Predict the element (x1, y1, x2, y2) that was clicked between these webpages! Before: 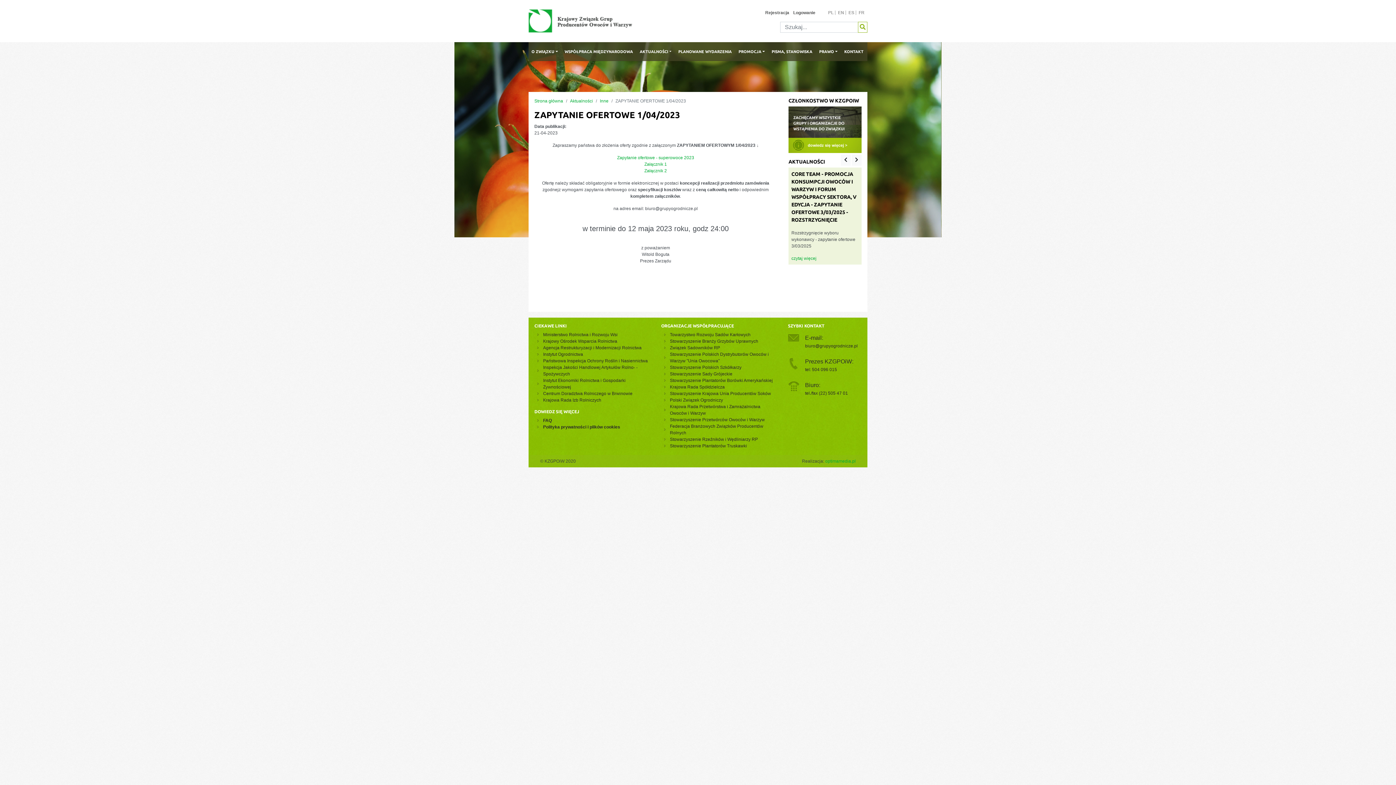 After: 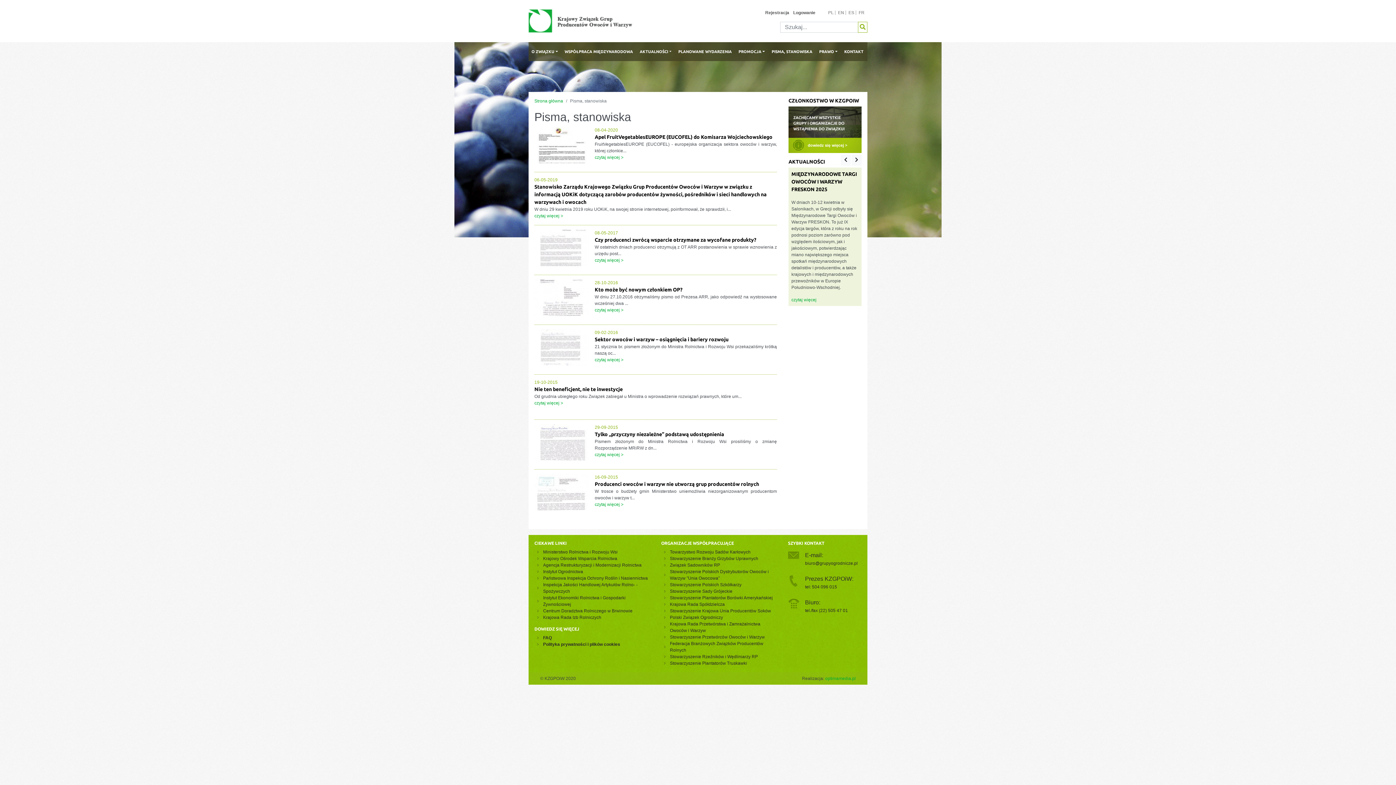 Action: label: PISMA, STANOWISKA bbox: (768, 42, 816, 61)